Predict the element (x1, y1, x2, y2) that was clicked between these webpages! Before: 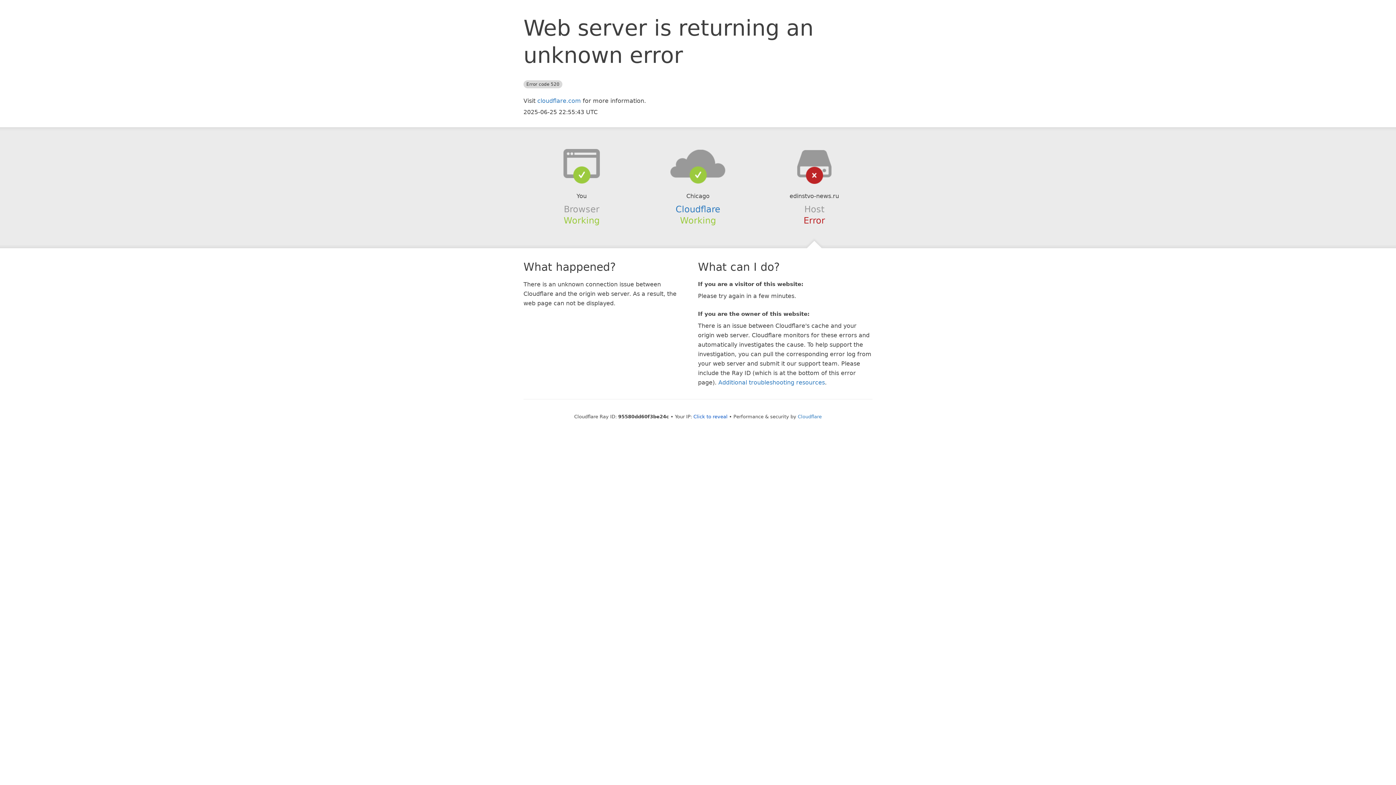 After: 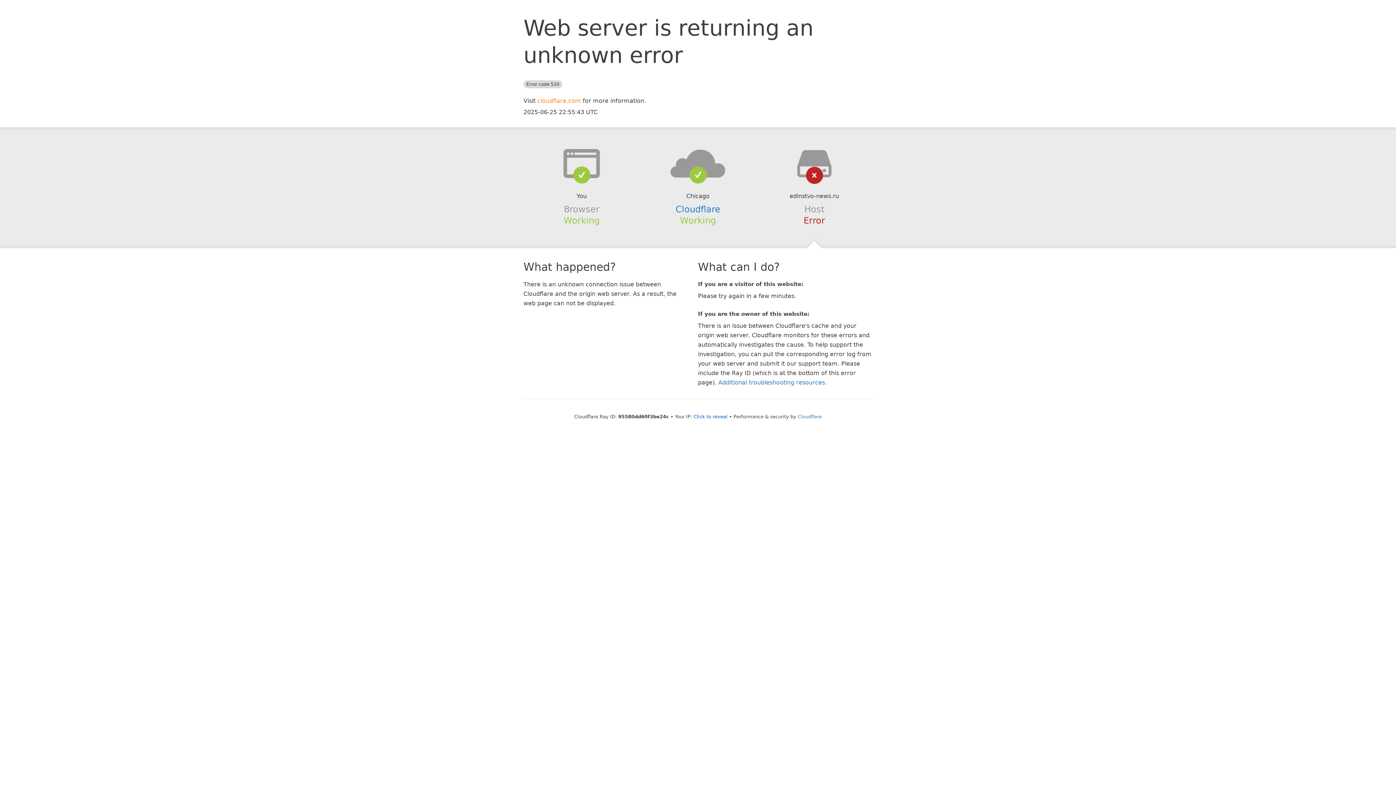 Action: label: cloudflare.com bbox: (537, 97, 581, 104)